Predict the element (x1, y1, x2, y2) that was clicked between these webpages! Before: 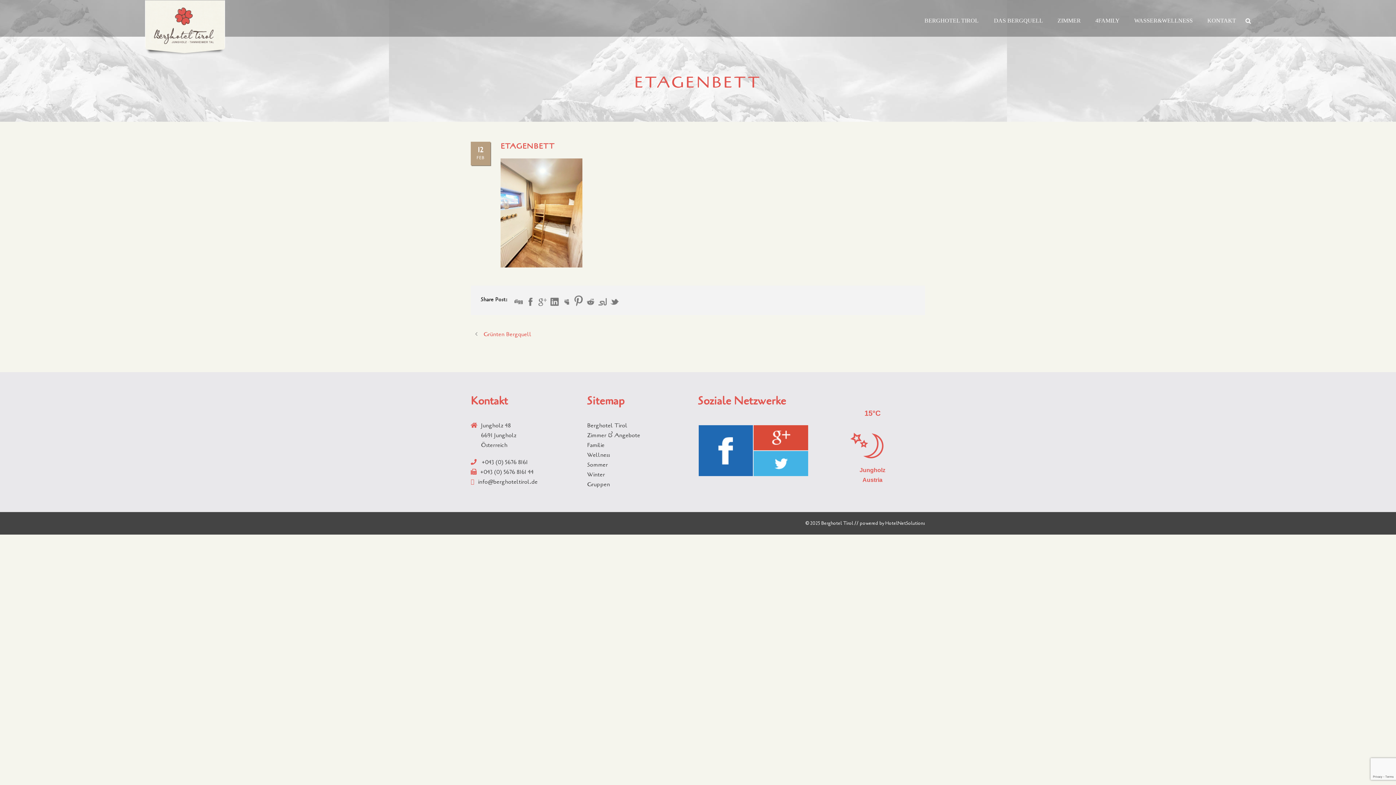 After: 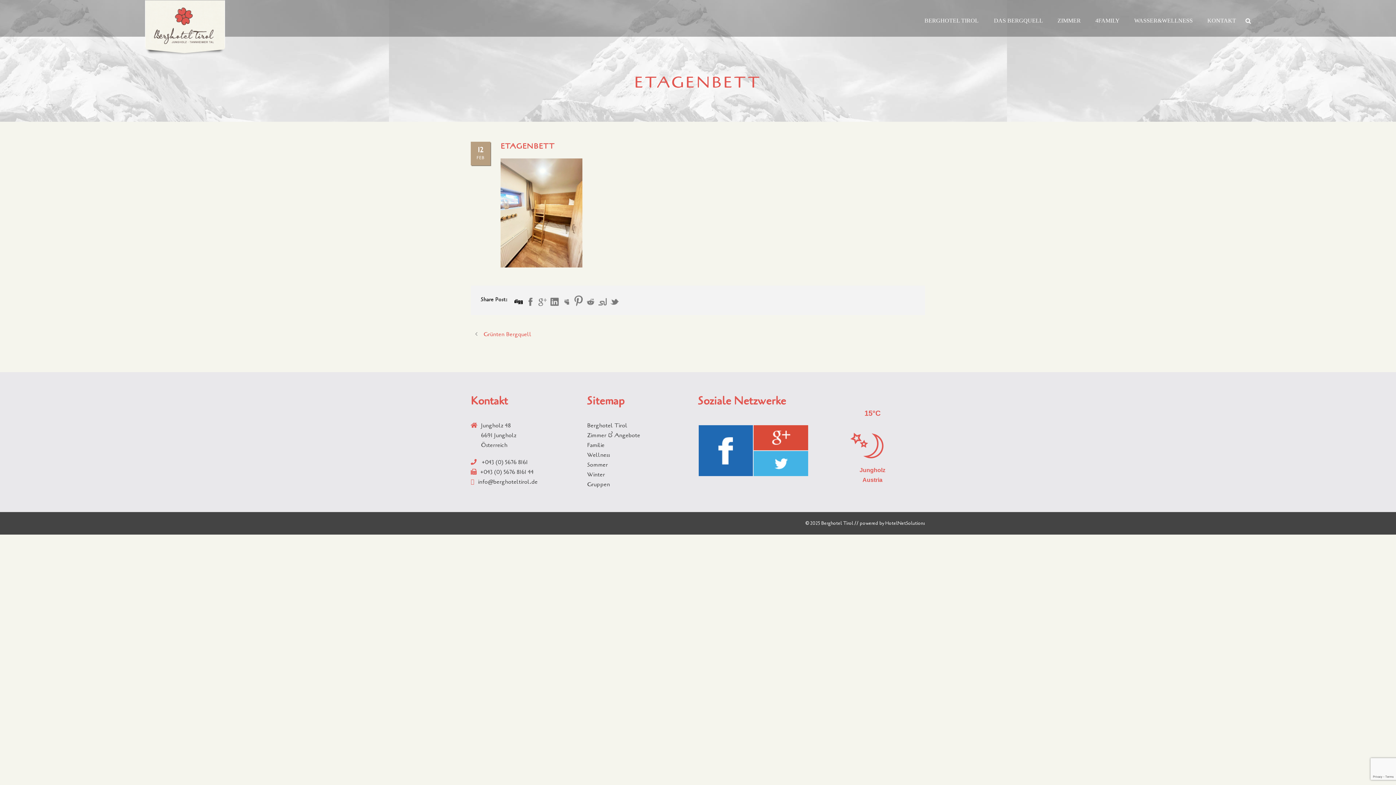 Action: bbox: (514, 297, 522, 306)